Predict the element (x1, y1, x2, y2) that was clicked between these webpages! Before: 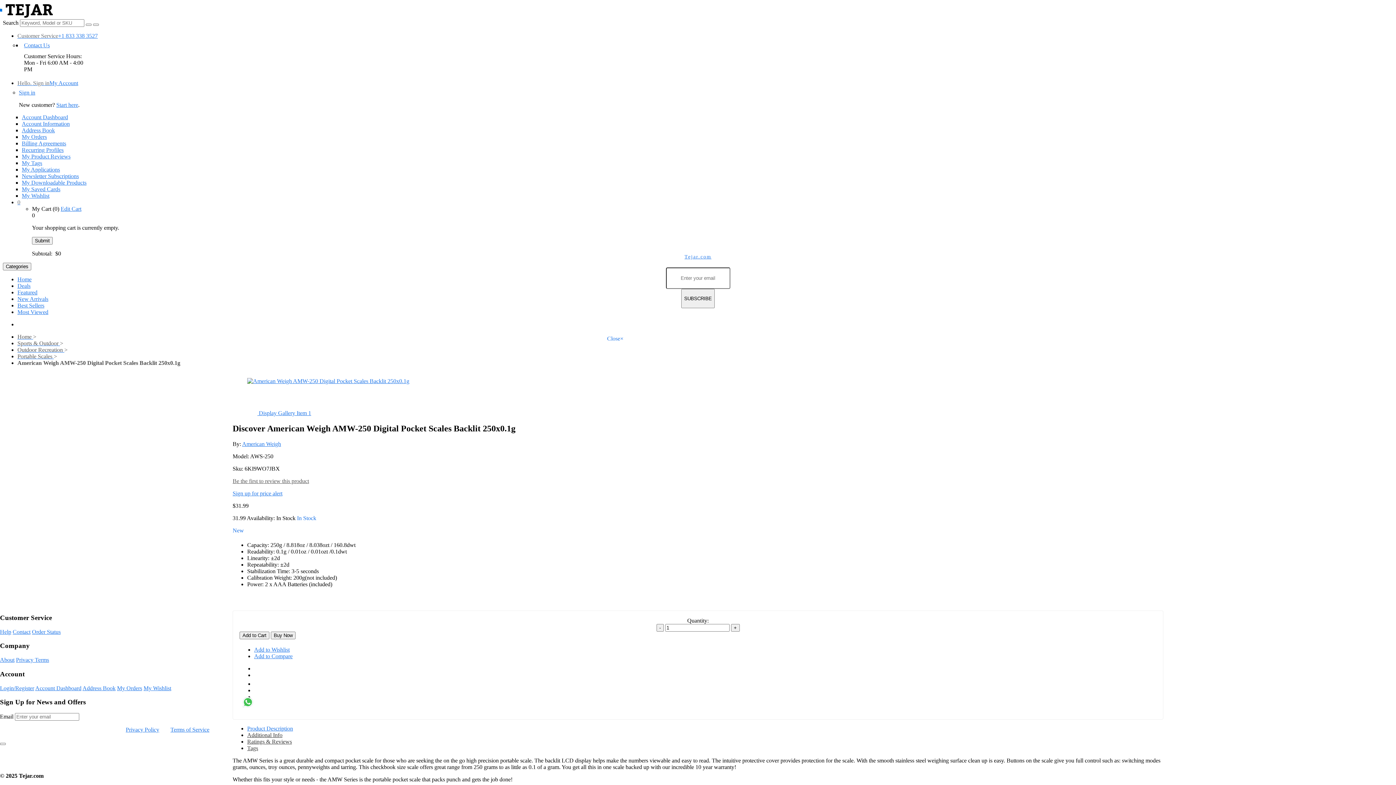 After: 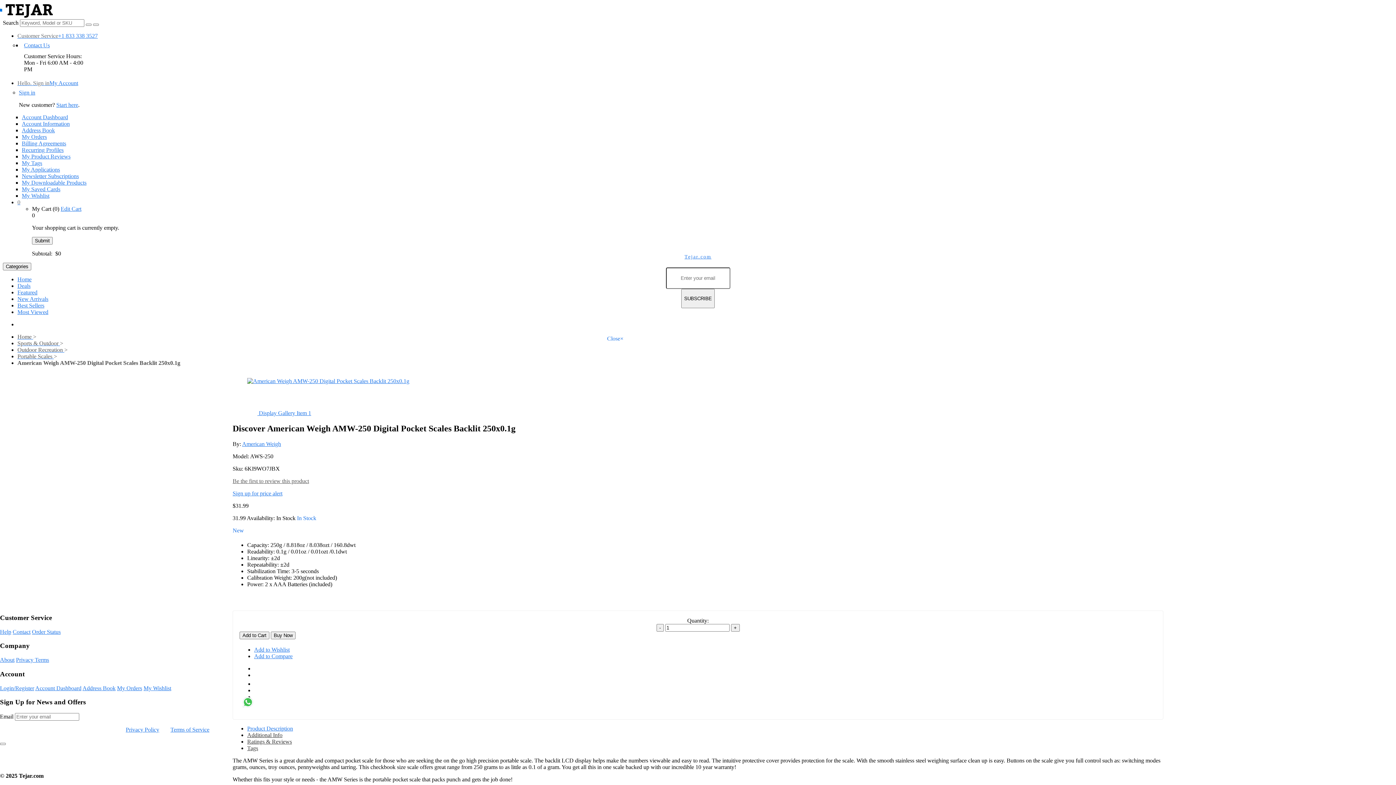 Action: label: American Express bbox: (39, 751, 56, 767)